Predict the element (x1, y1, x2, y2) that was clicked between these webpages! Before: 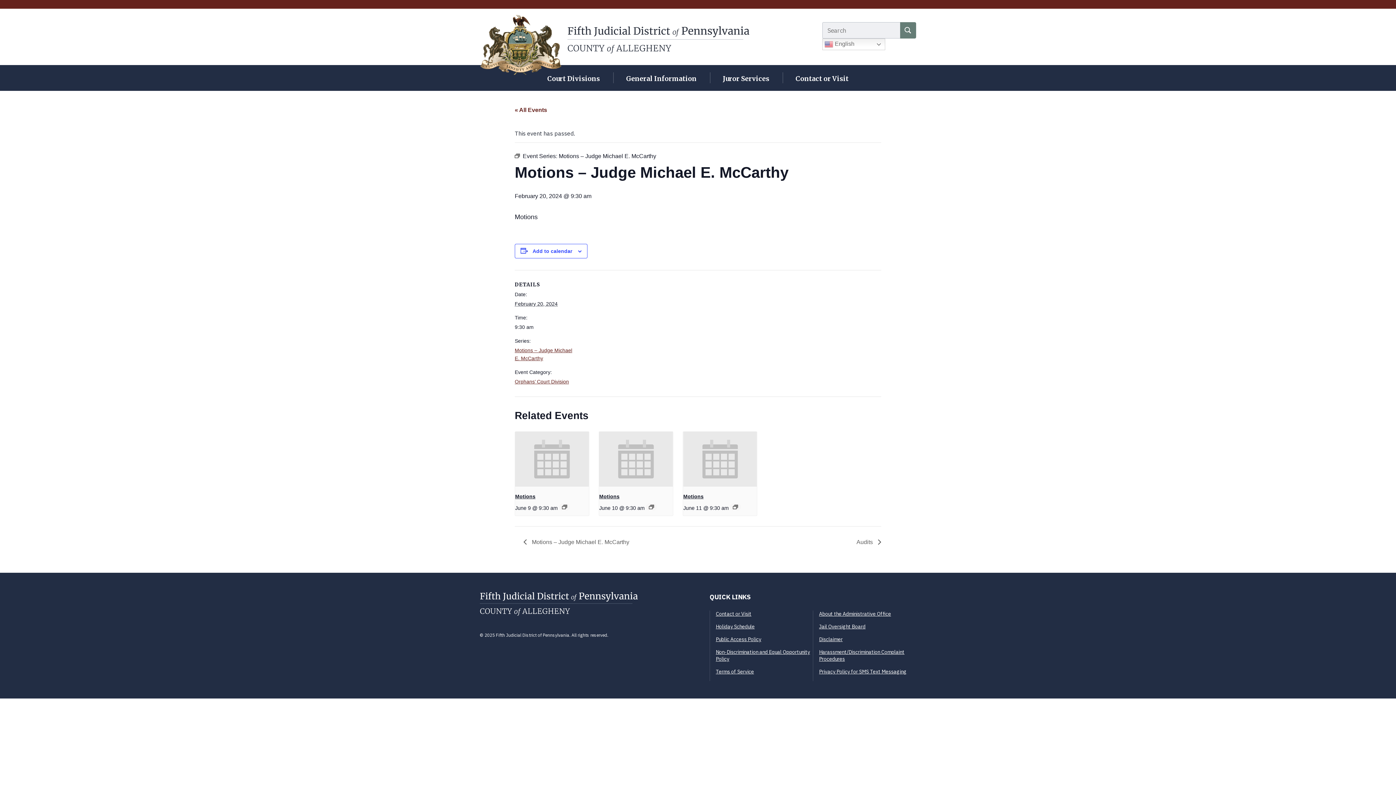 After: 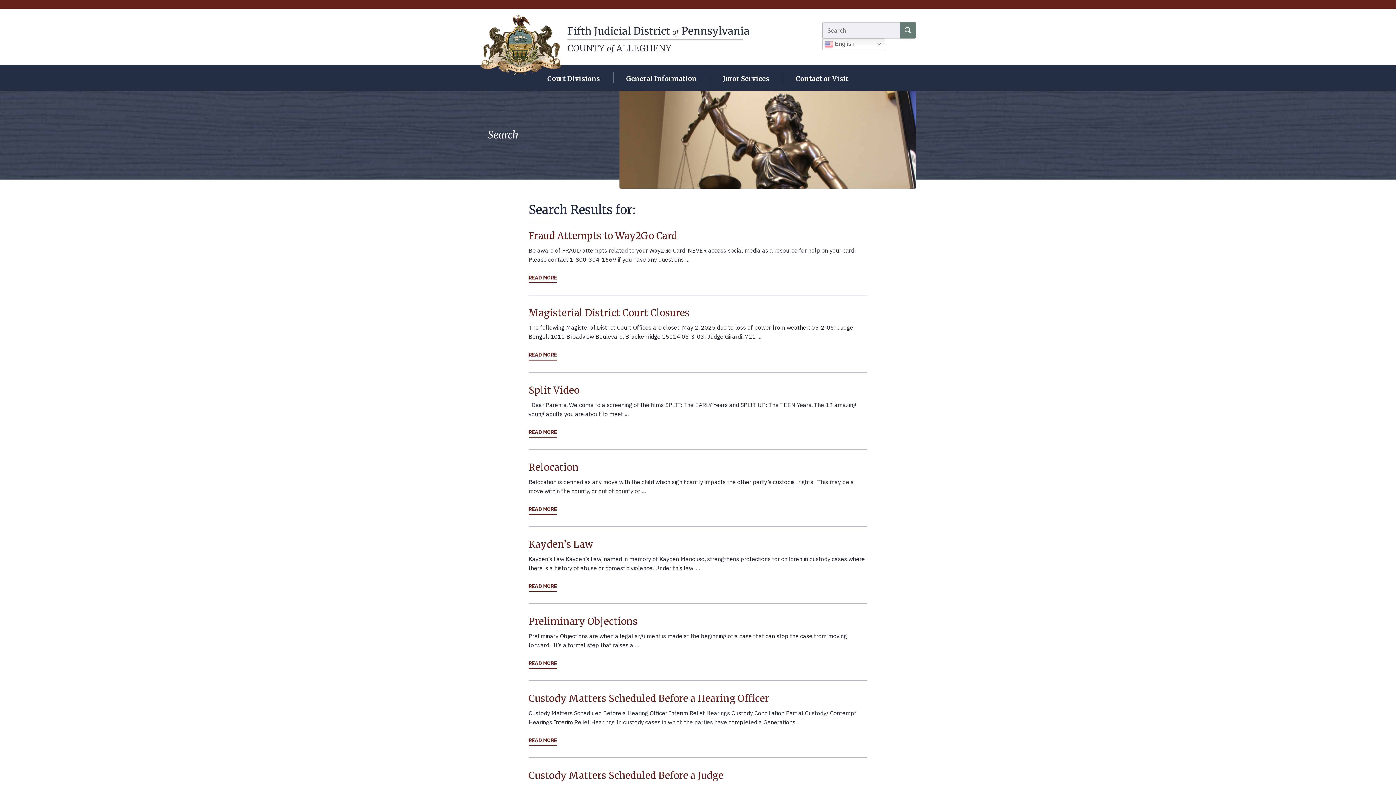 Action: label: SEARCH bbox: (900, 22, 916, 38)